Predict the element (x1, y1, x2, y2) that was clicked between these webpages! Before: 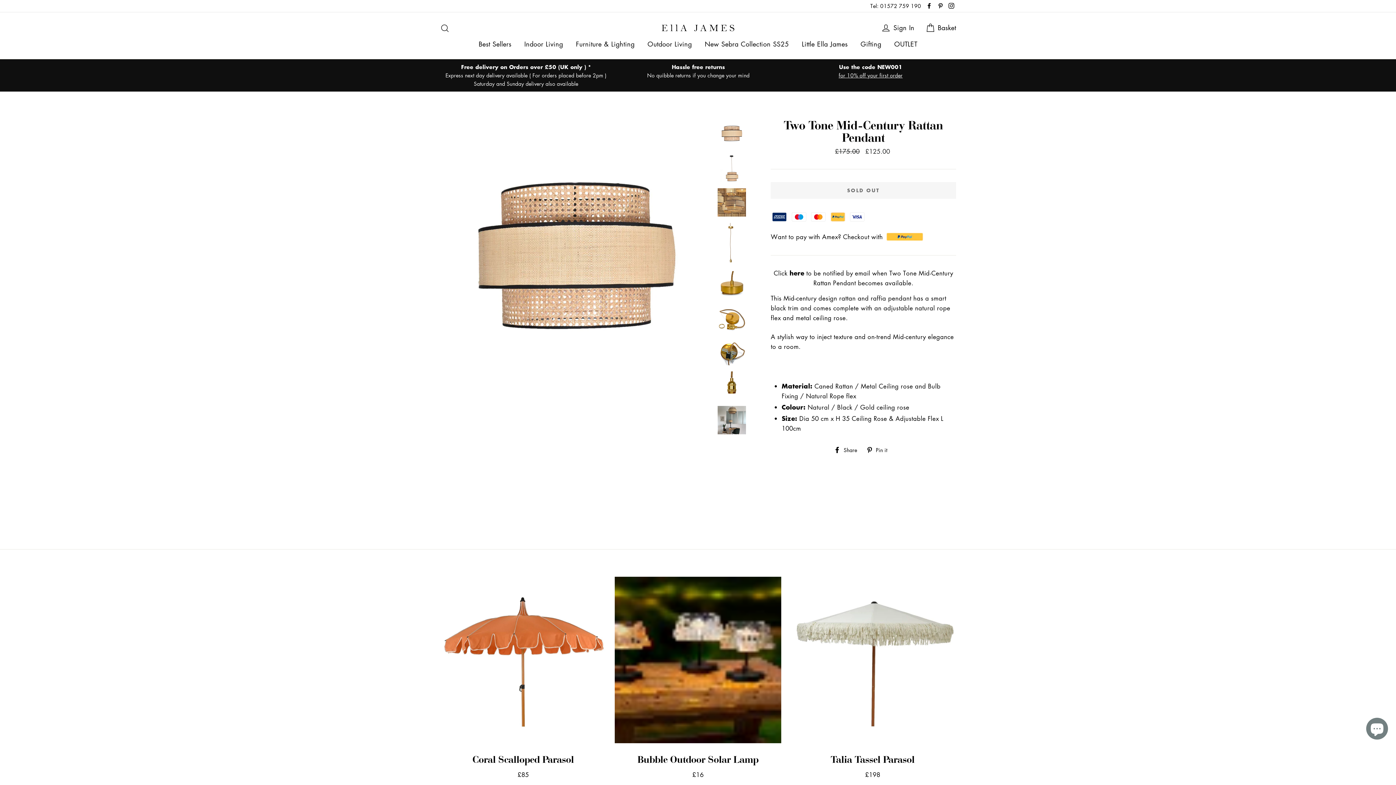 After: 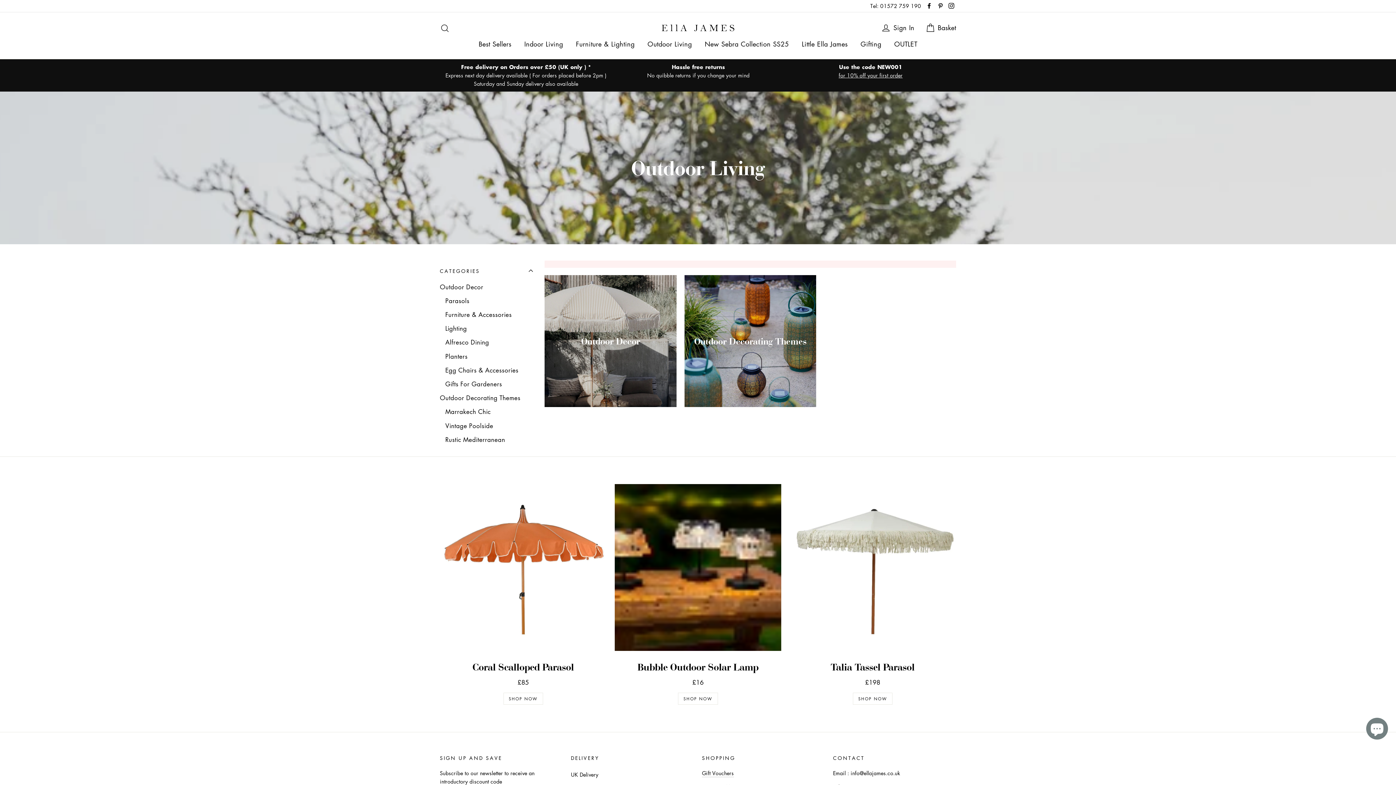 Action: label: Outdoor Living bbox: (642, 36, 697, 51)